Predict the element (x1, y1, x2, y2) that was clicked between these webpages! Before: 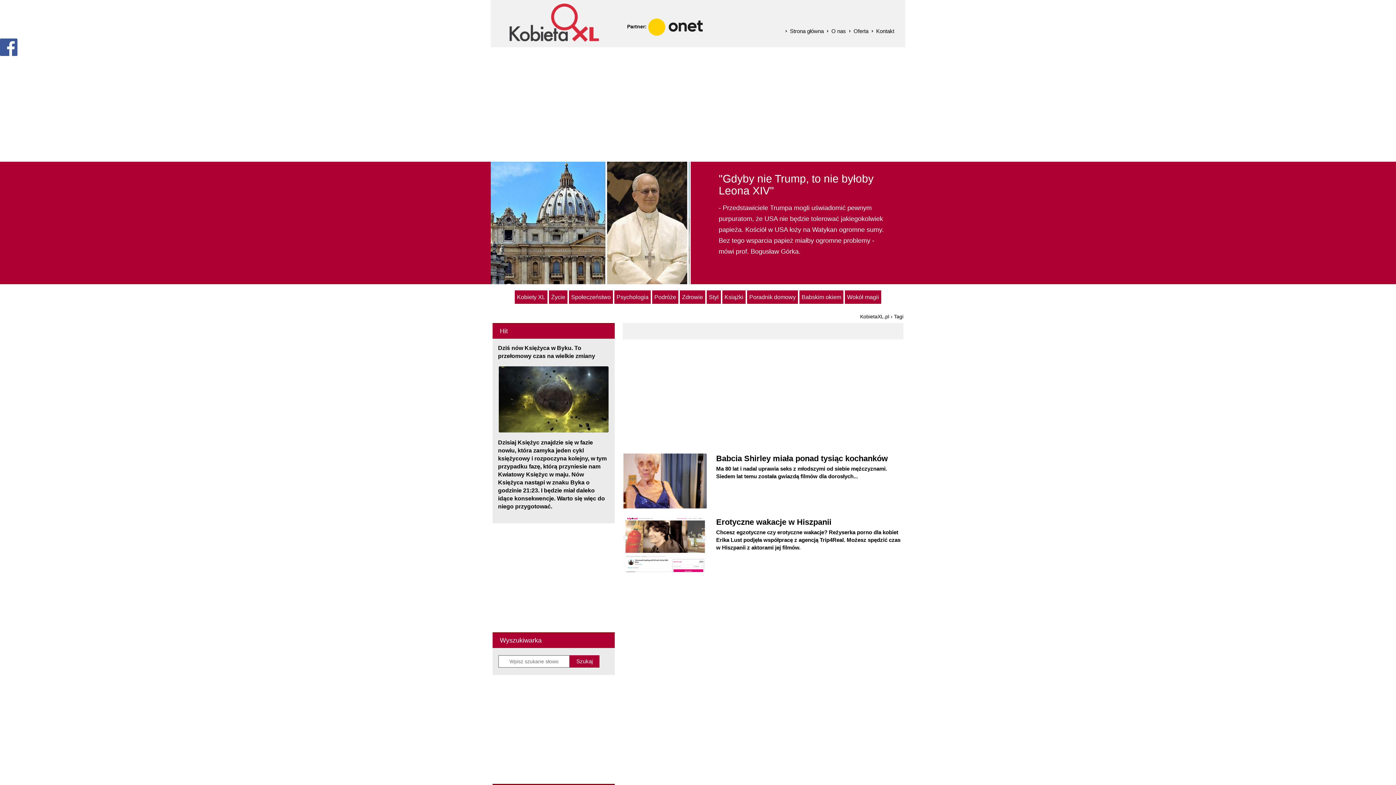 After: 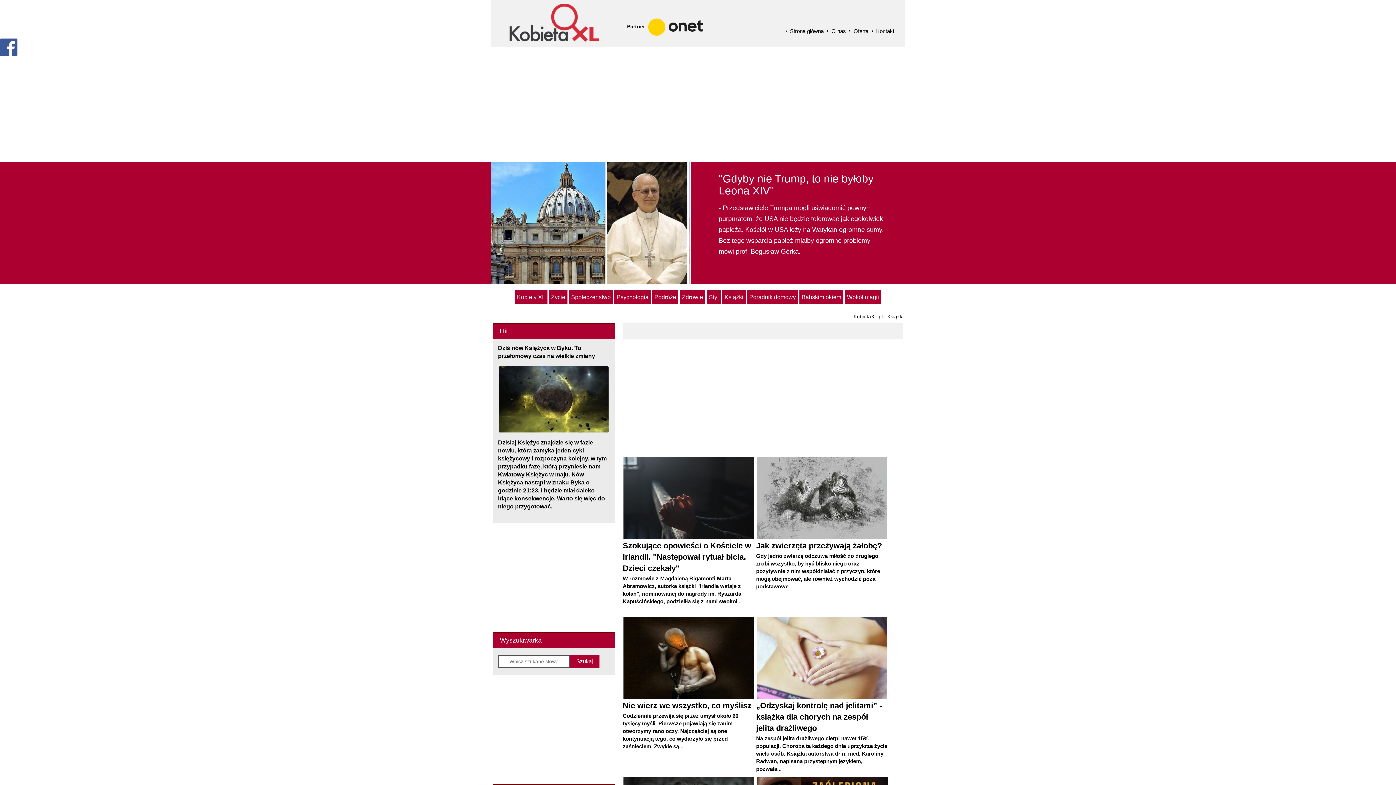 Action: label: Książki bbox: (722, 290, 745, 304)